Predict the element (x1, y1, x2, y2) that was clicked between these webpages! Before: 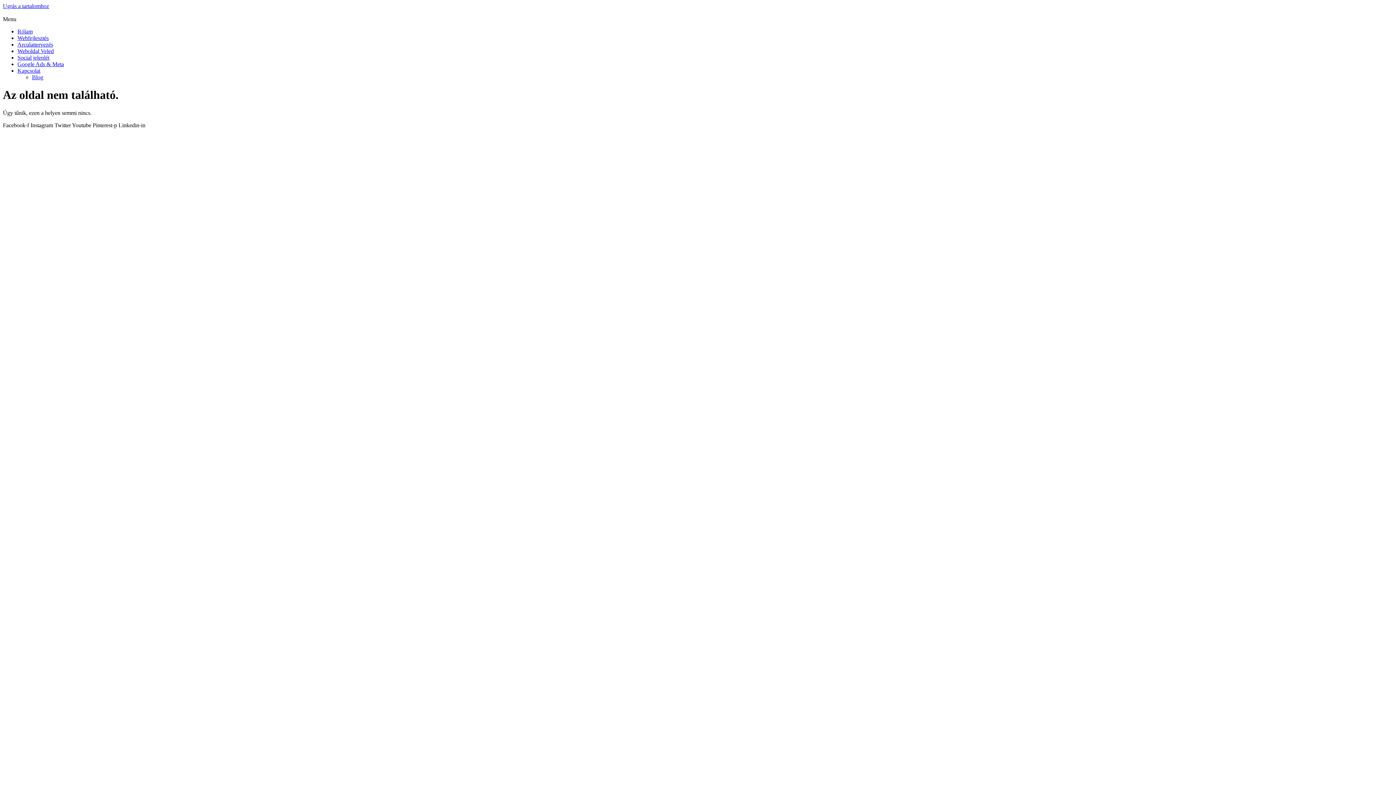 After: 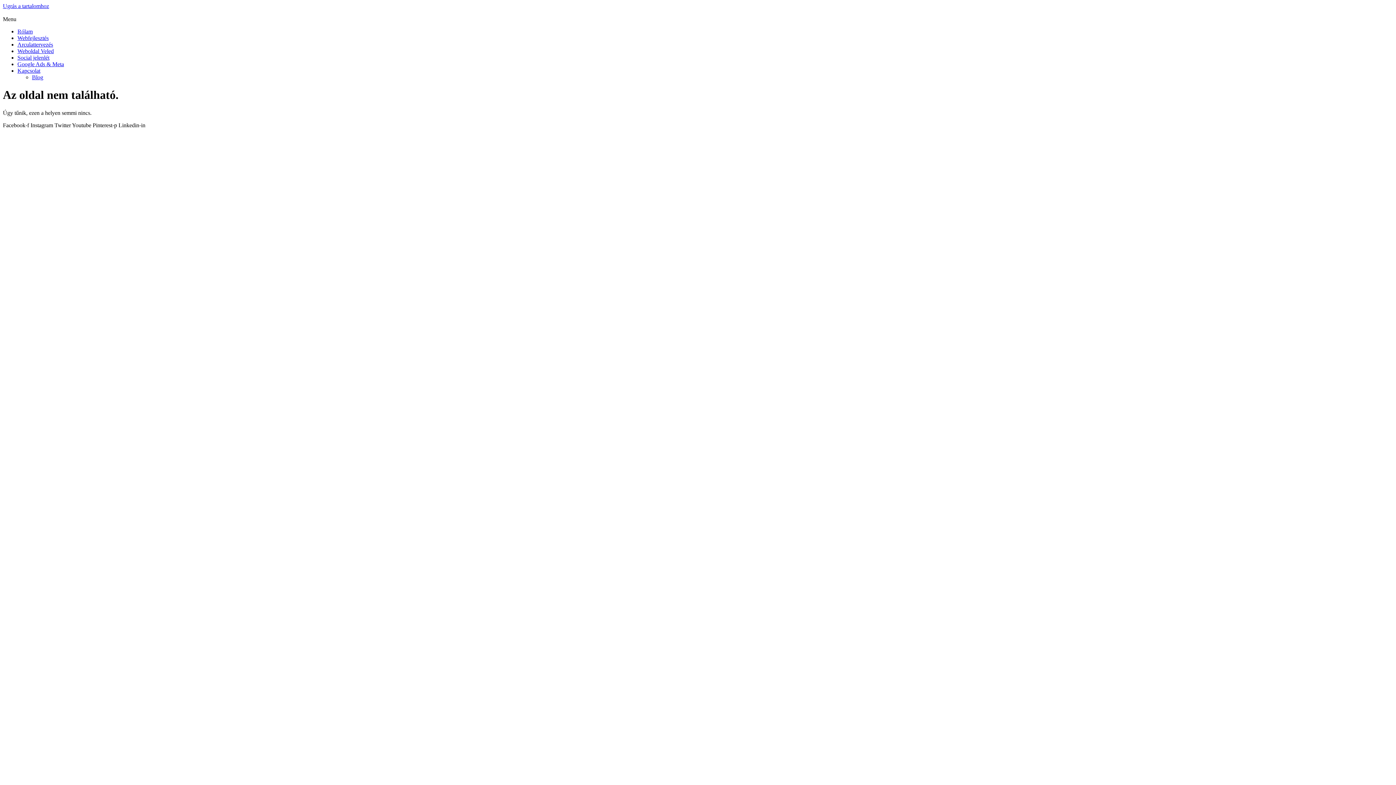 Action: label: Facebook-f  bbox: (2, 122, 30, 128)